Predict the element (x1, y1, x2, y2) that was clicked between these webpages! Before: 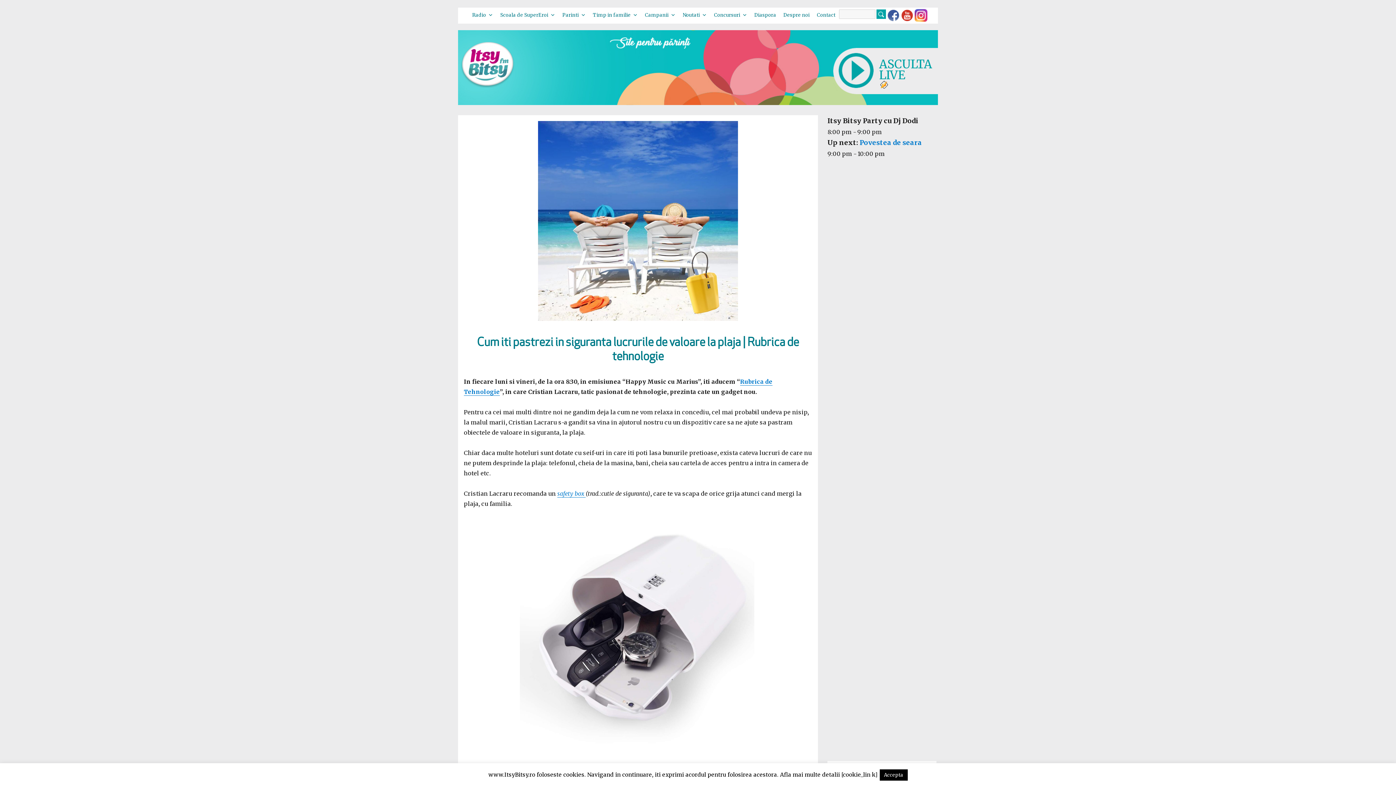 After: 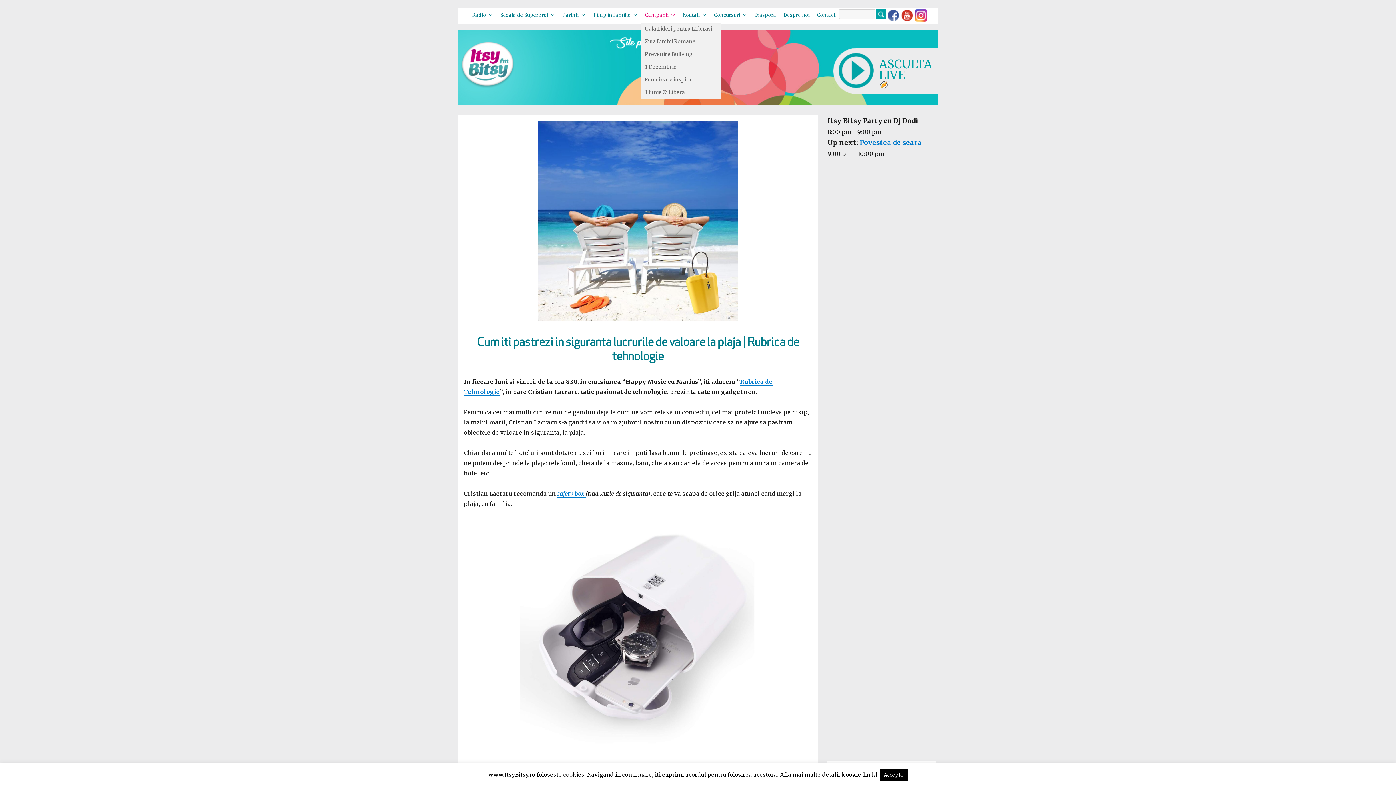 Action: label: Campanii bbox: (641, 8, 679, 22)